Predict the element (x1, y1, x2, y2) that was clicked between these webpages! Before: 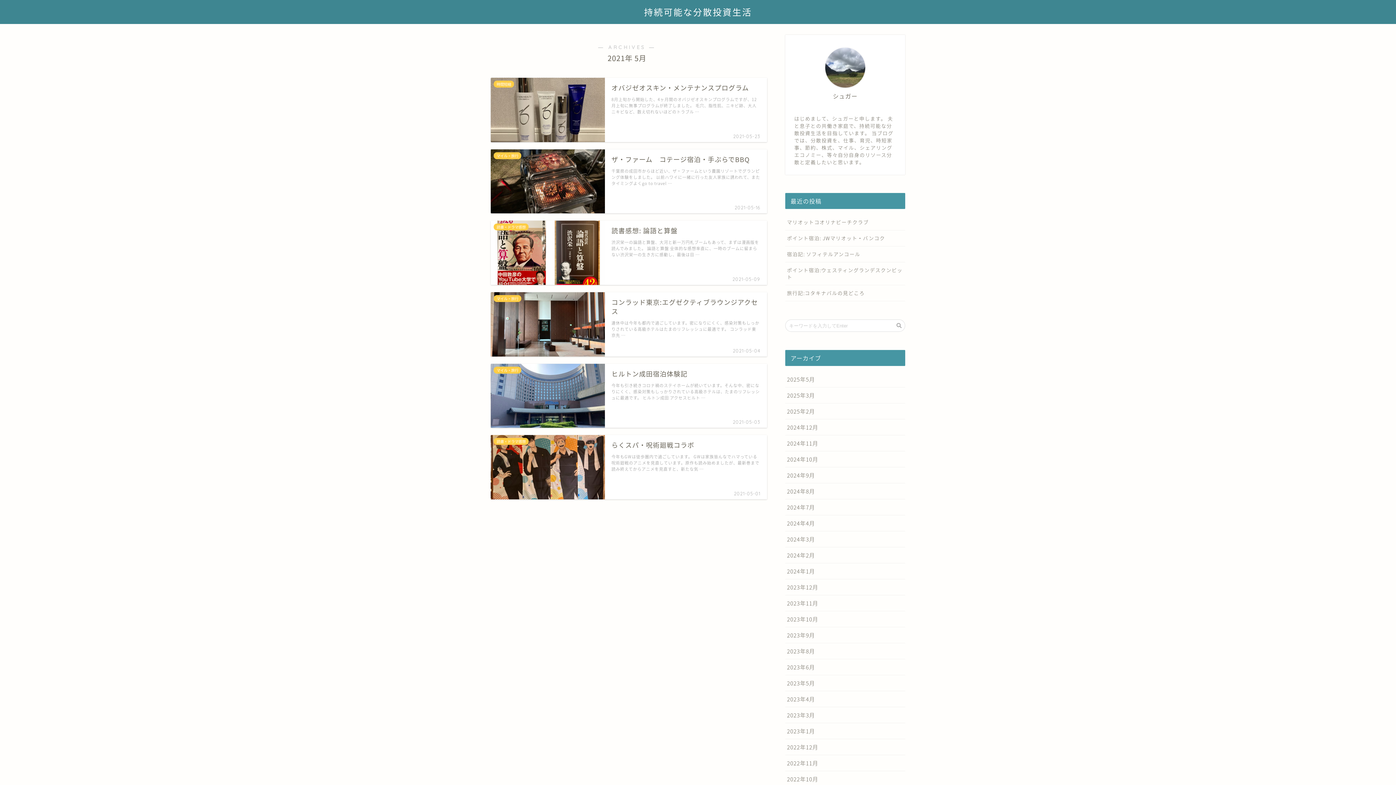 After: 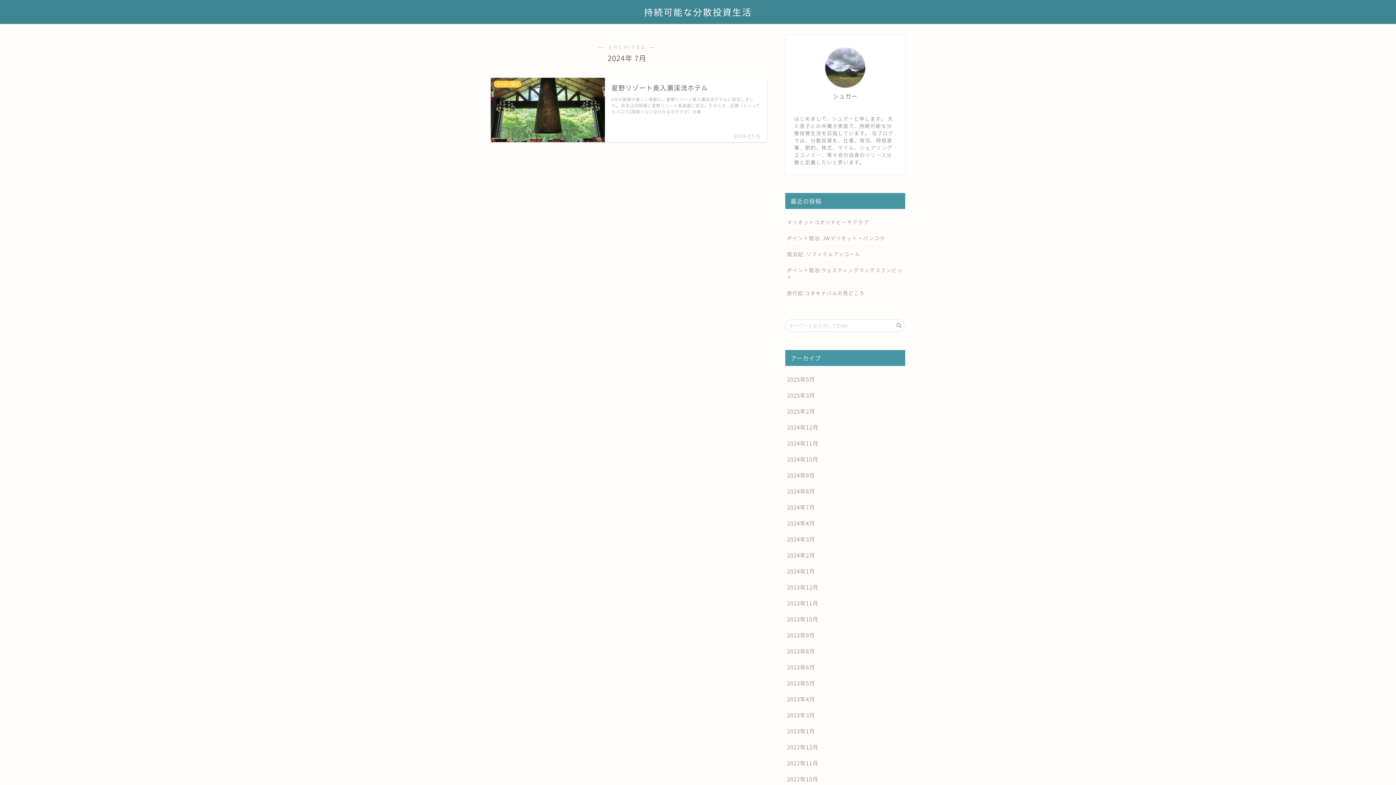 Action: label: 2024年7月 bbox: (785, 499, 905, 515)